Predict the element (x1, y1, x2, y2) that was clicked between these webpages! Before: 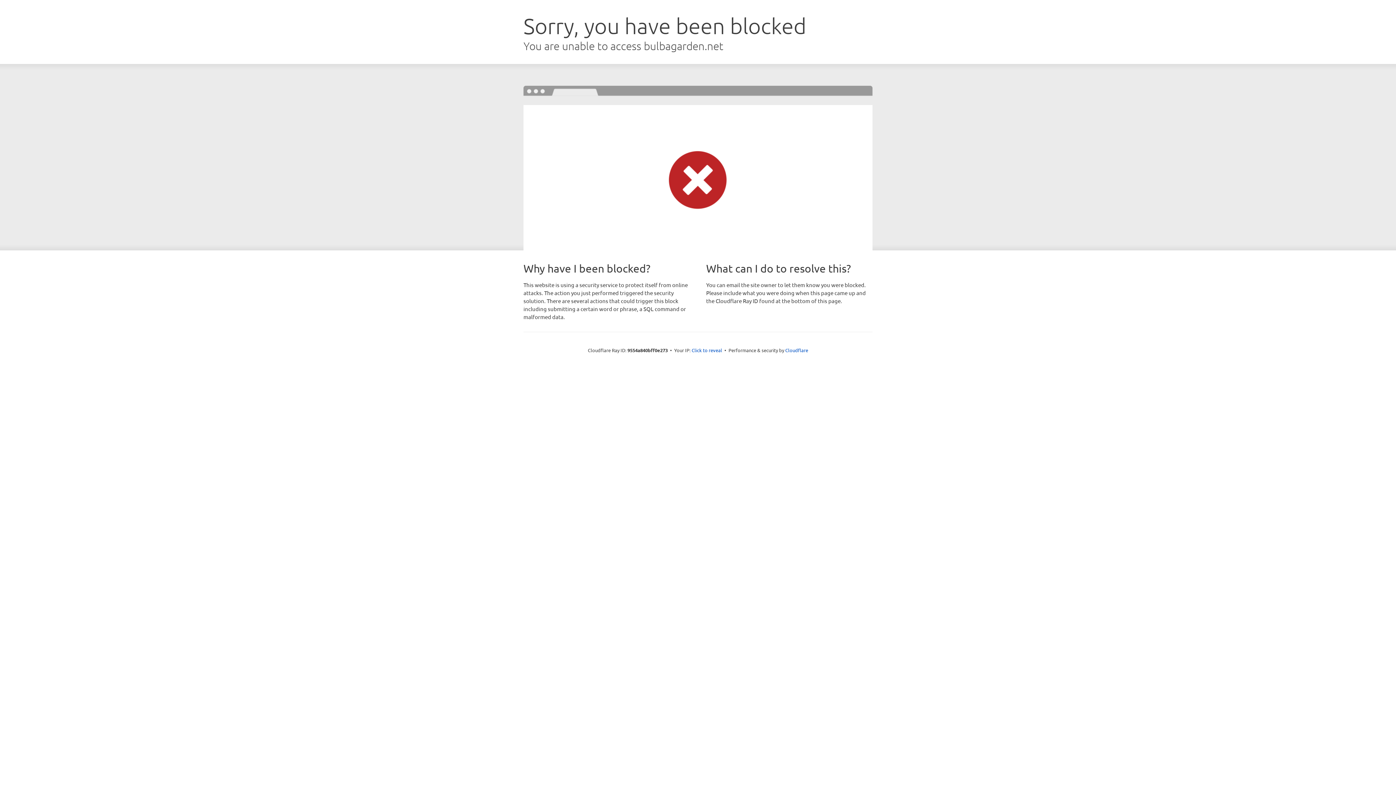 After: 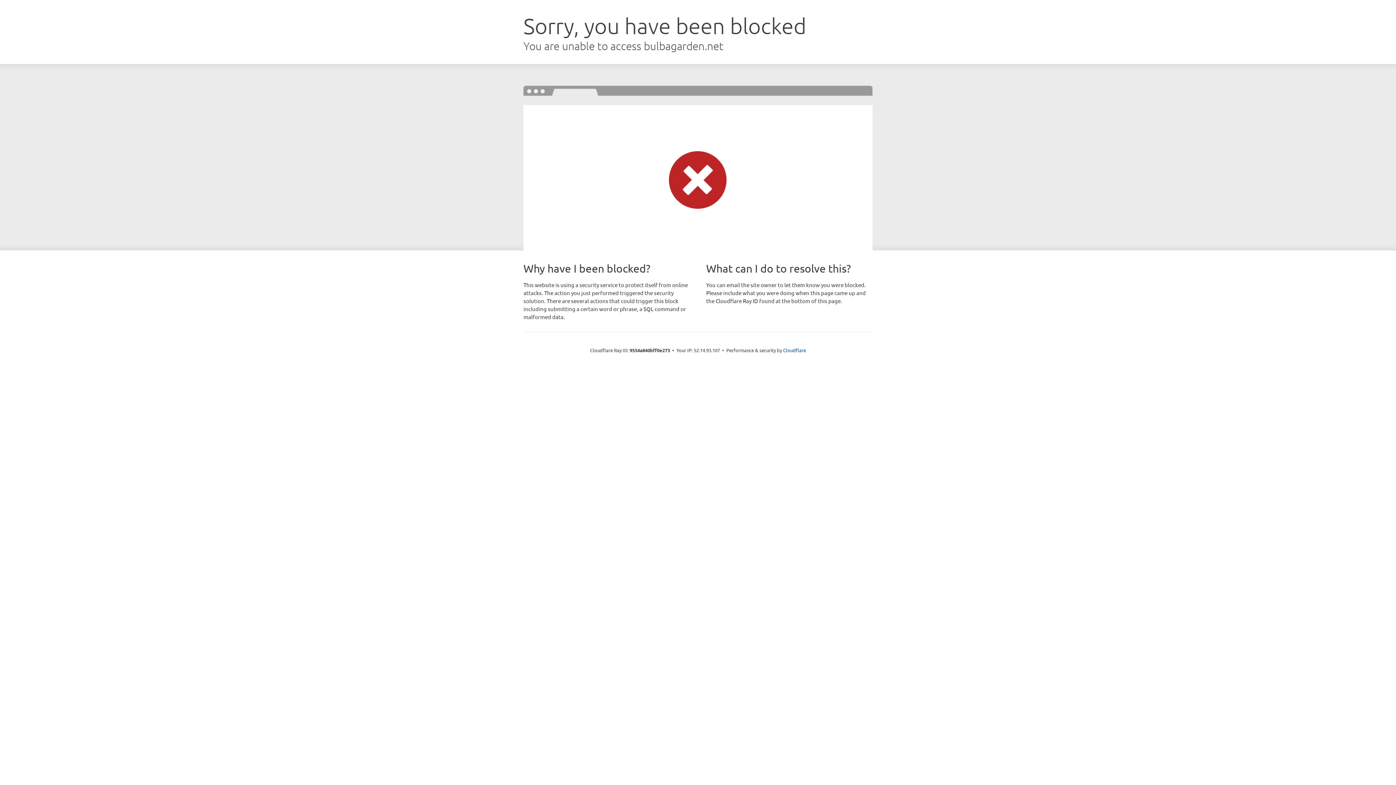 Action: bbox: (691, 346, 722, 353) label: Click to reveal